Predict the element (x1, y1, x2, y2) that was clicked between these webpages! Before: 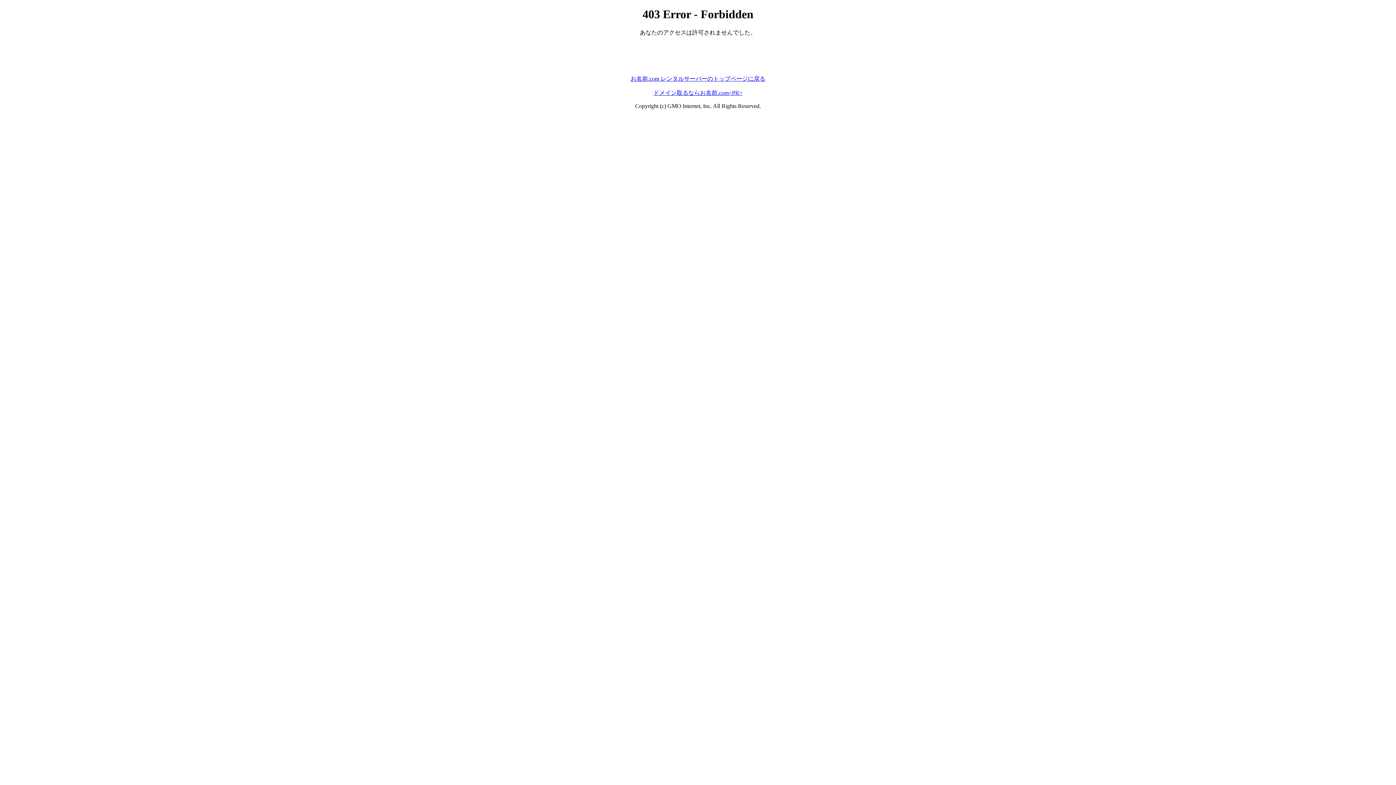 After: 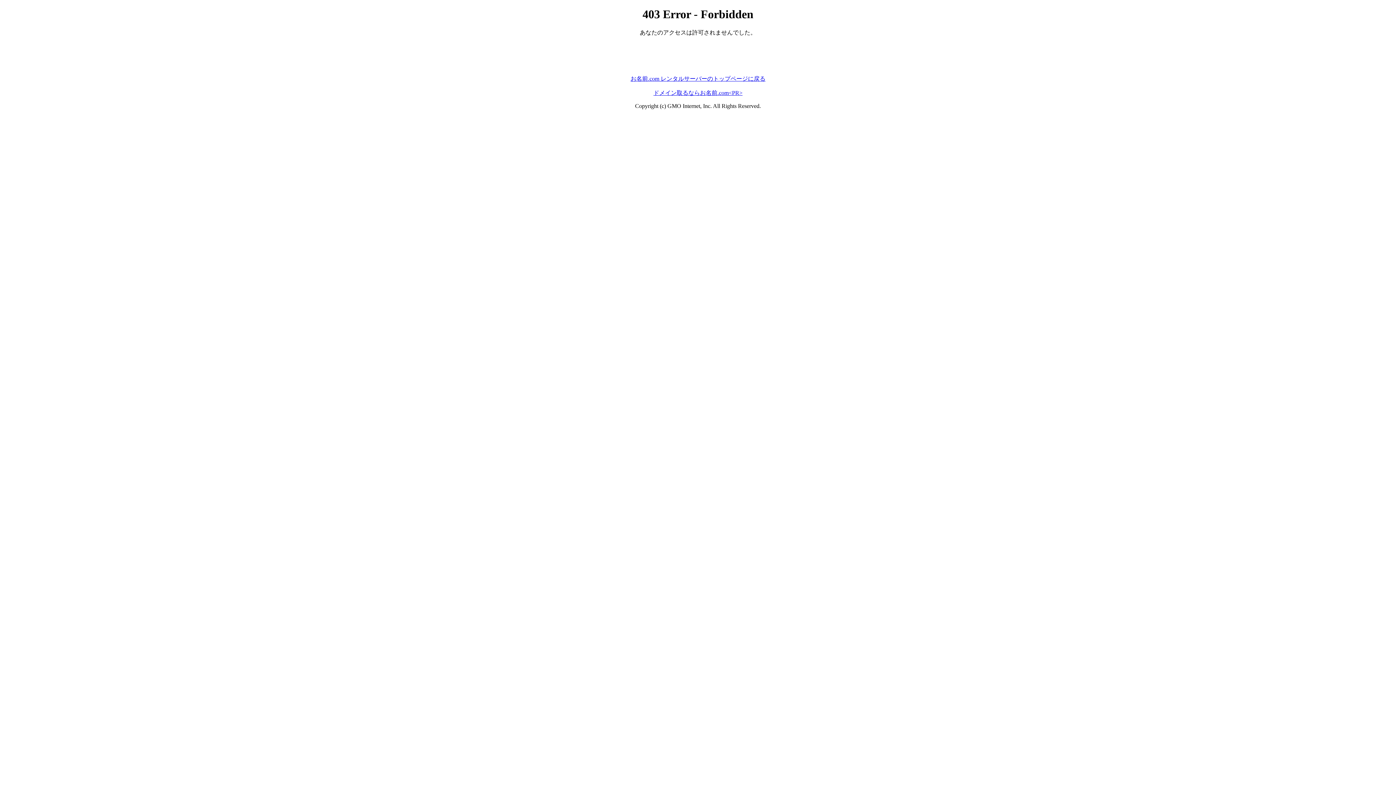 Action: label: ドメイン取るならお名前.com<PR> bbox: (653, 89, 742, 95)